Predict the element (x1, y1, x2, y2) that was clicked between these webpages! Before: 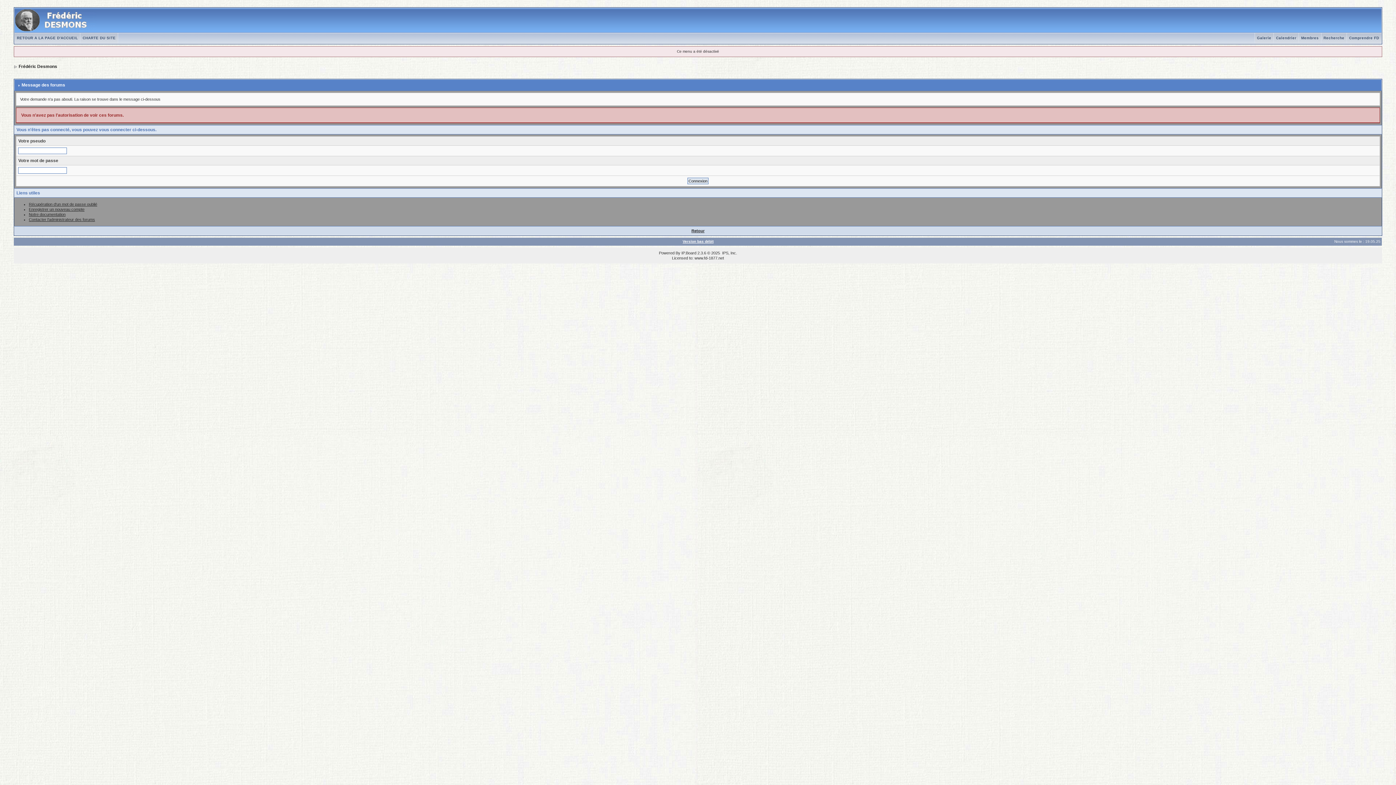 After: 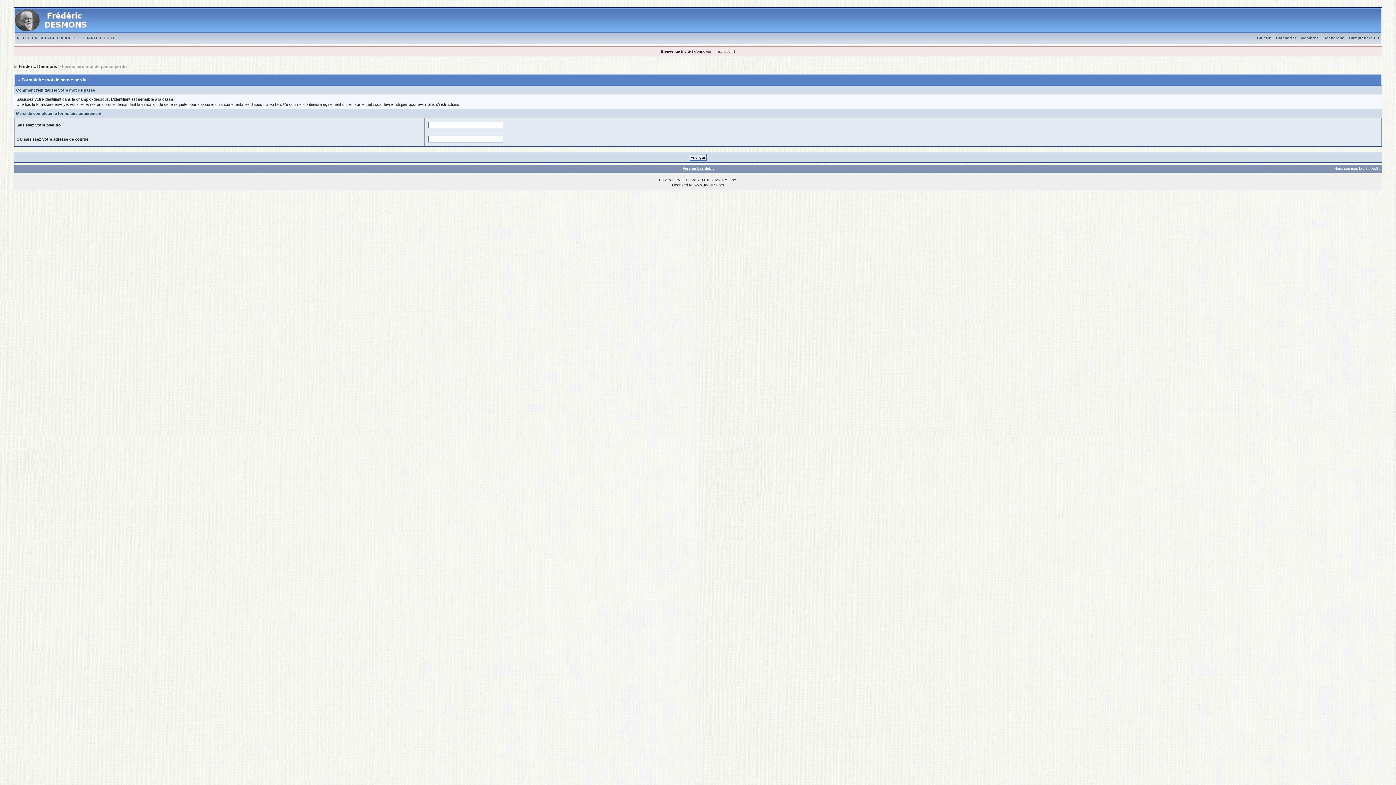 Action: bbox: (28, 202, 97, 206) label: Récupération d'un mot de passe oublié